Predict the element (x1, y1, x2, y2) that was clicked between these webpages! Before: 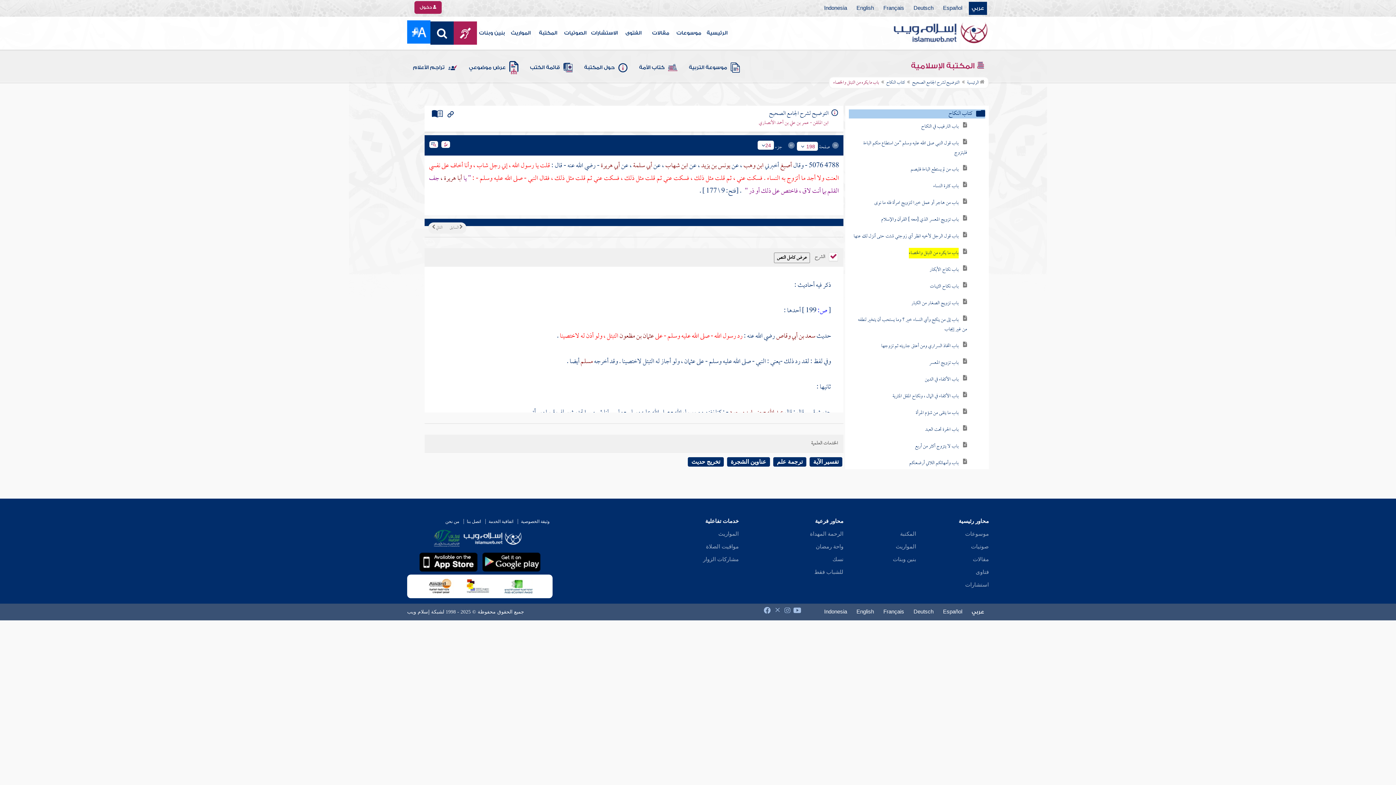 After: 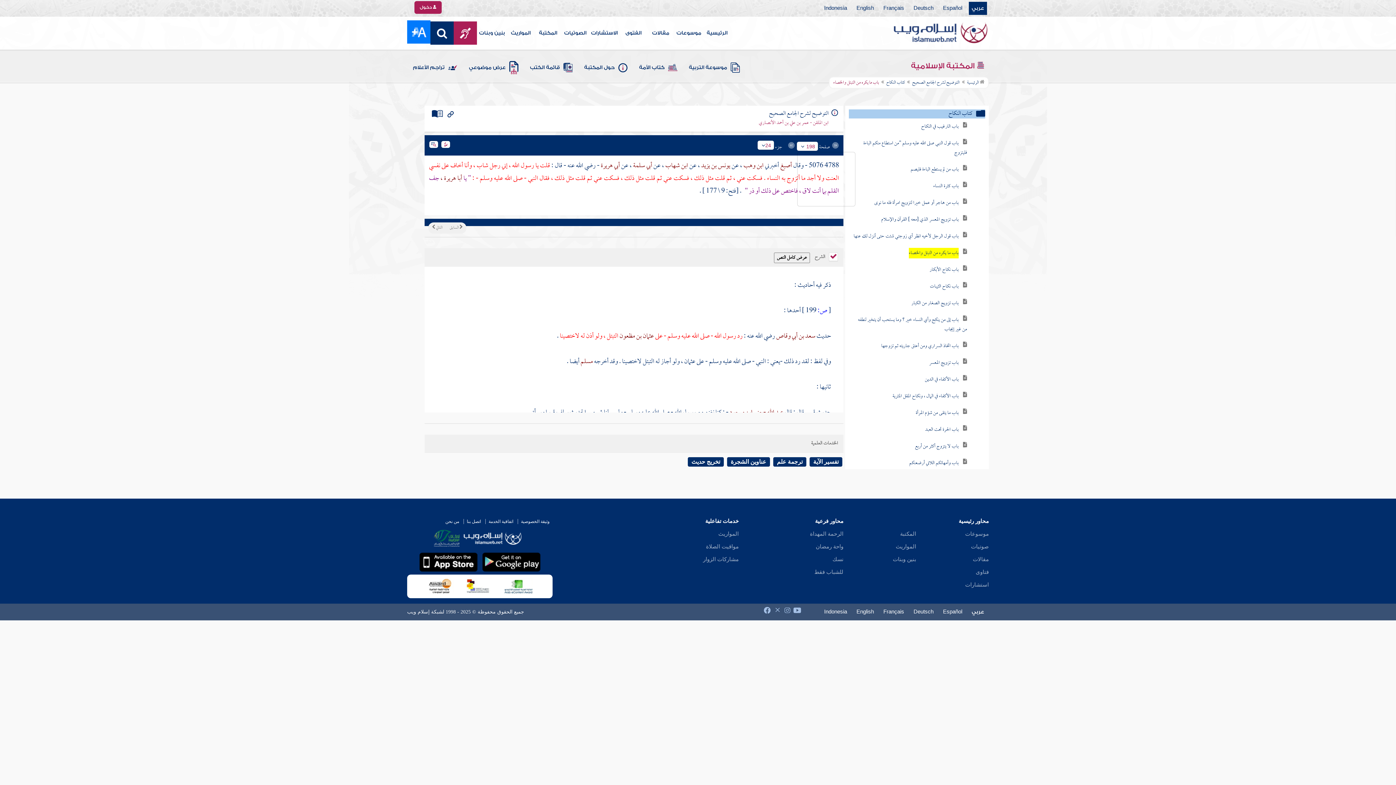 Action: bbox: (797, 142, 817, 151) label: 198